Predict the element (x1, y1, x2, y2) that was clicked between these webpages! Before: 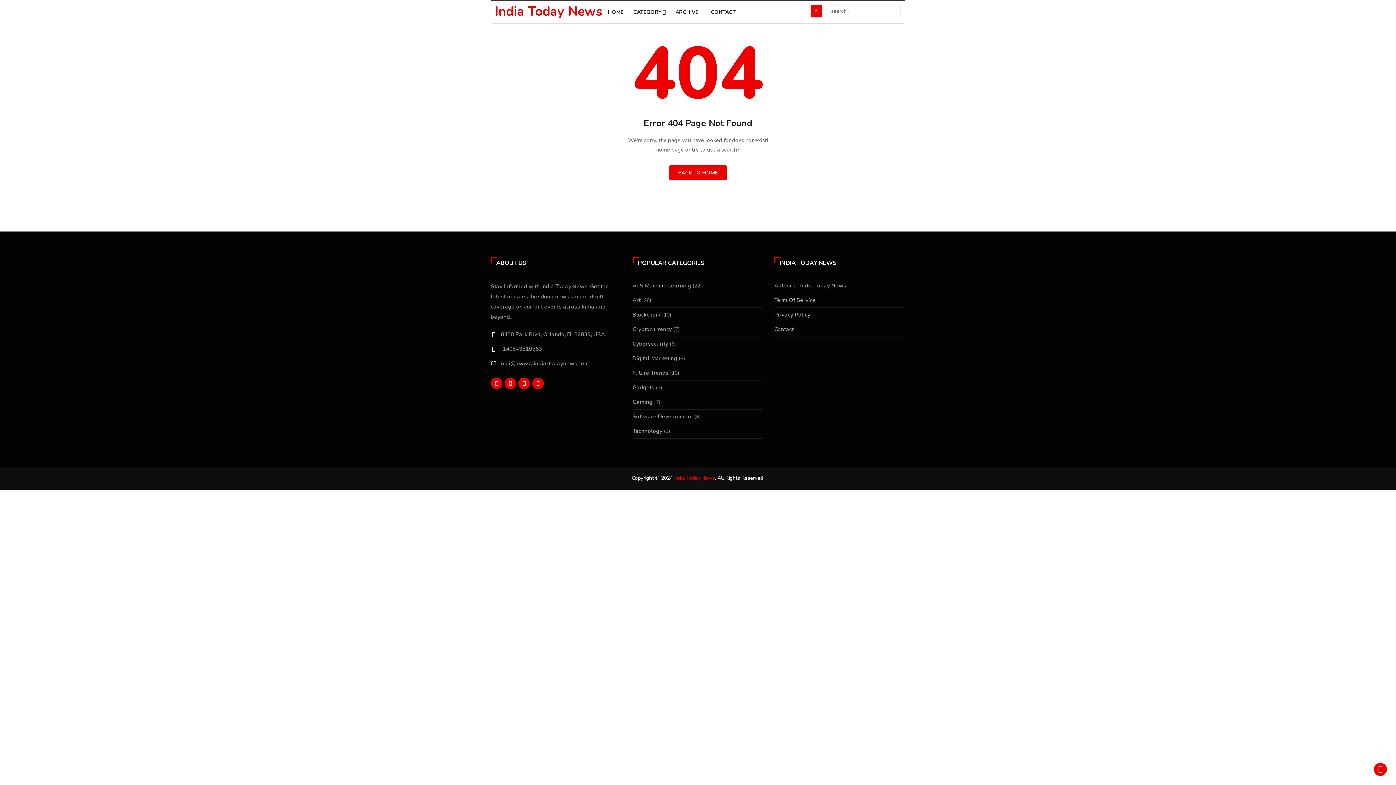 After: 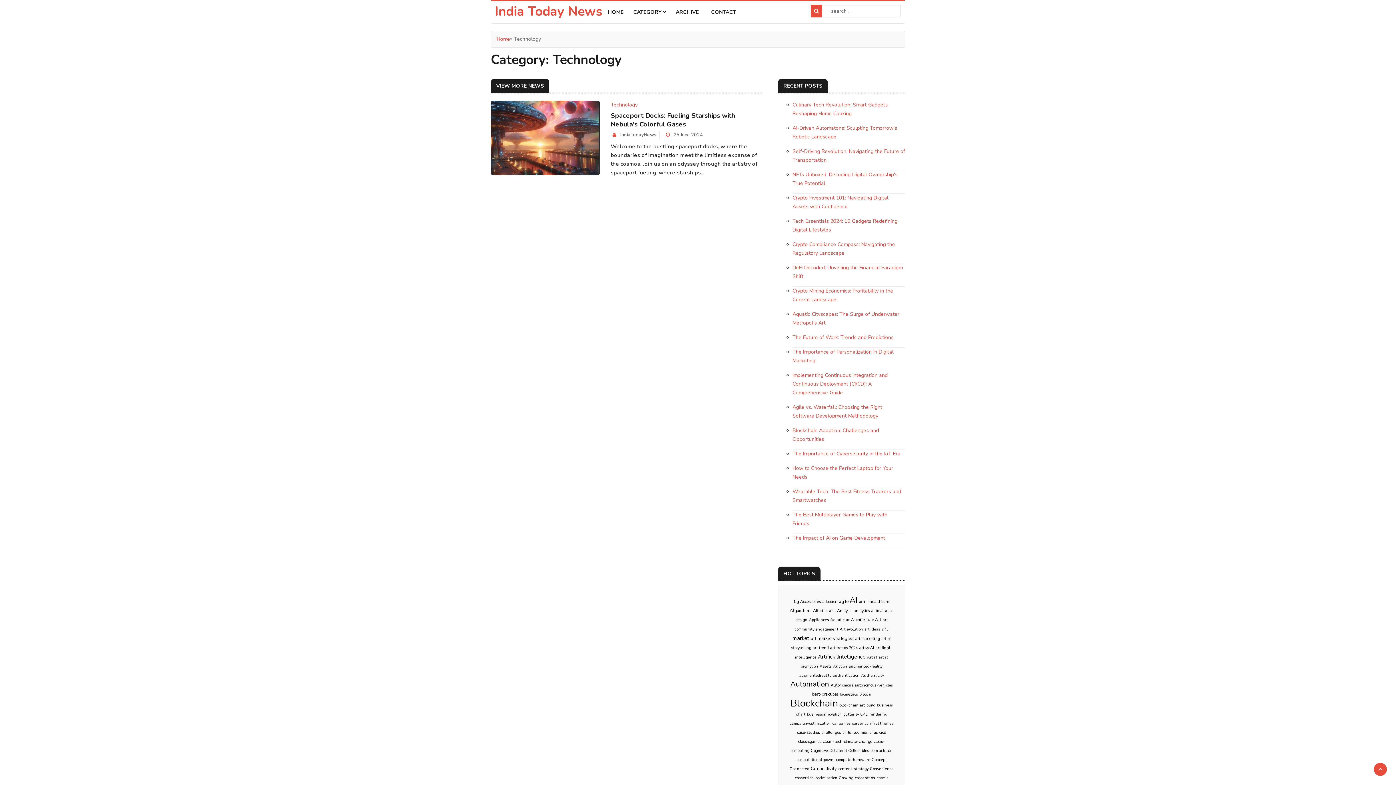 Action: label: Technology bbox: (632, 427, 662, 434)